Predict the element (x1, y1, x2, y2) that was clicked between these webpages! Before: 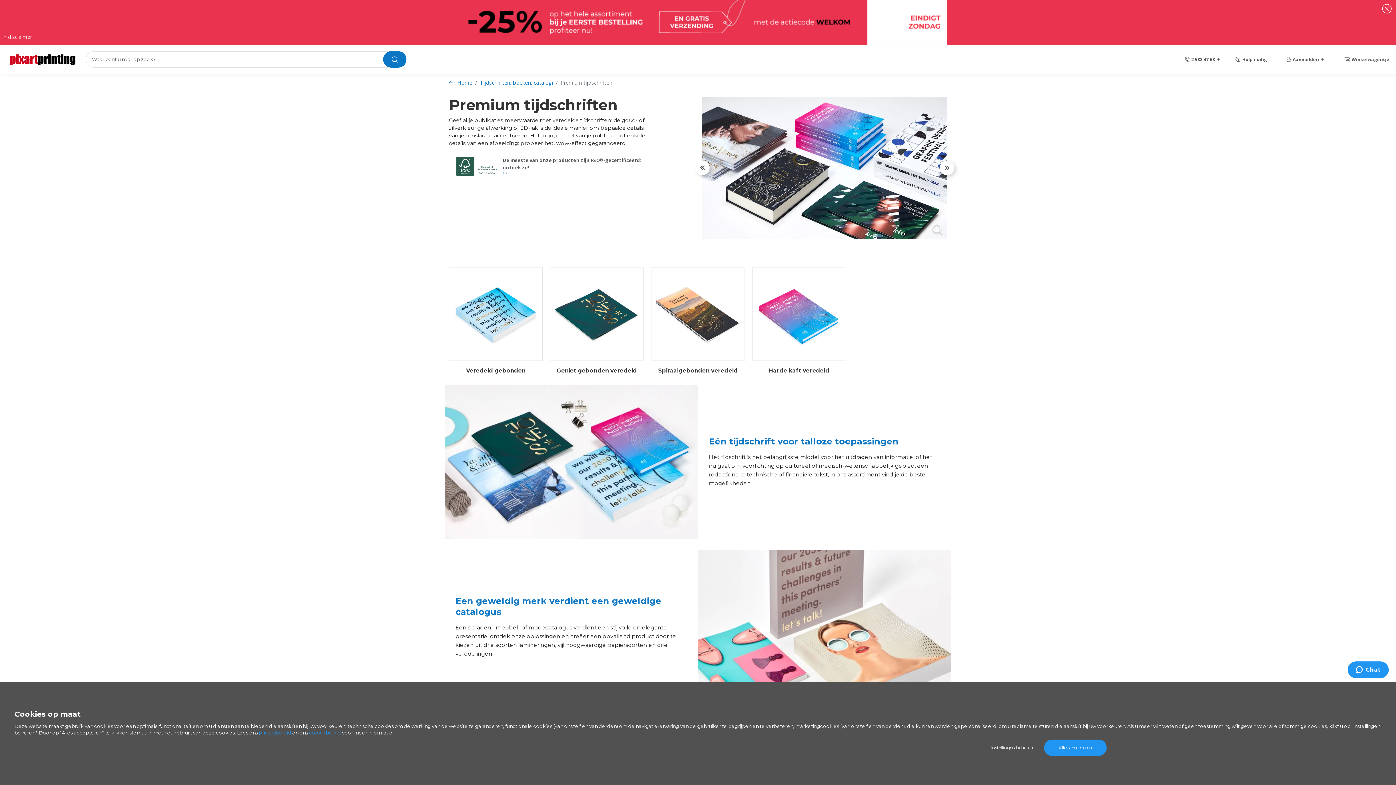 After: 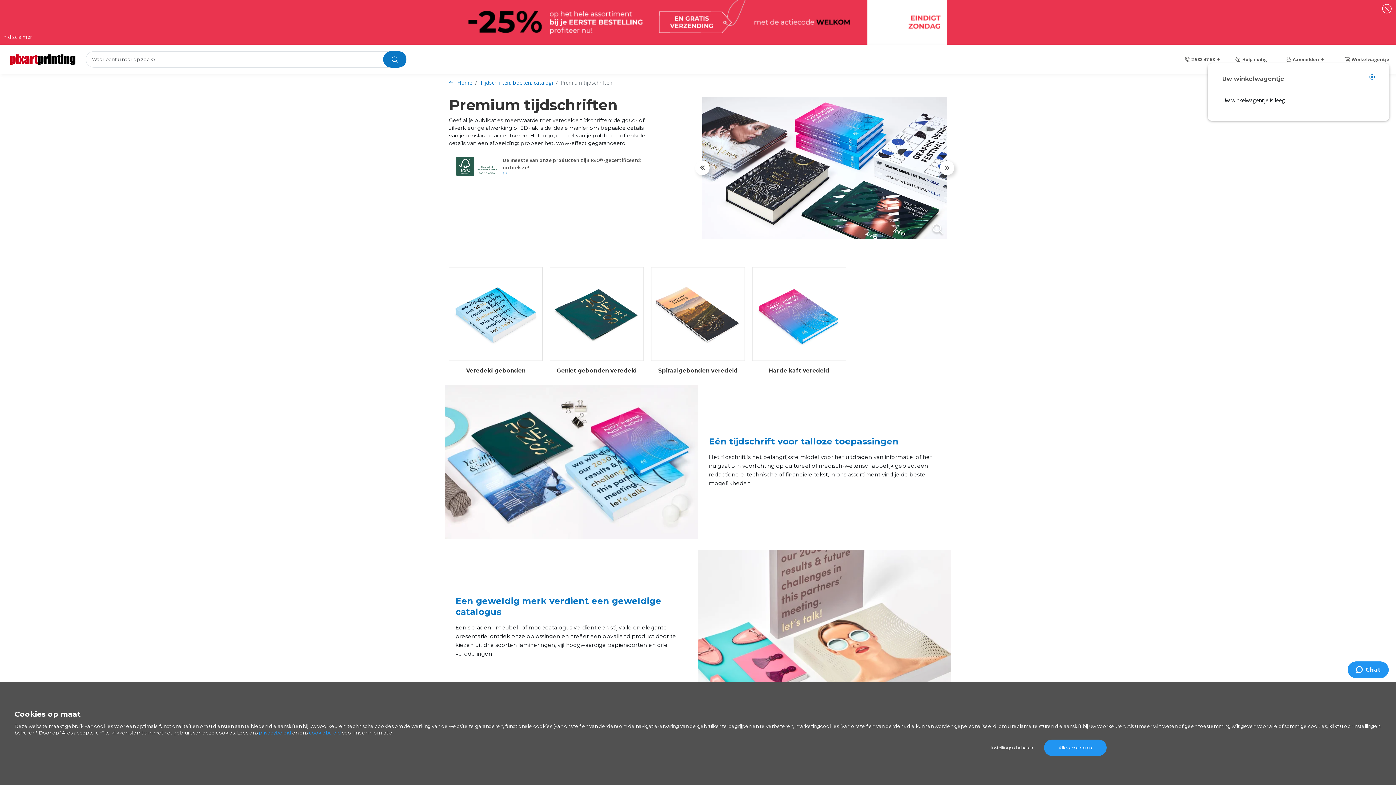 Action: label: Winkelwagentje bbox: (1344, 55, 1389, 62)